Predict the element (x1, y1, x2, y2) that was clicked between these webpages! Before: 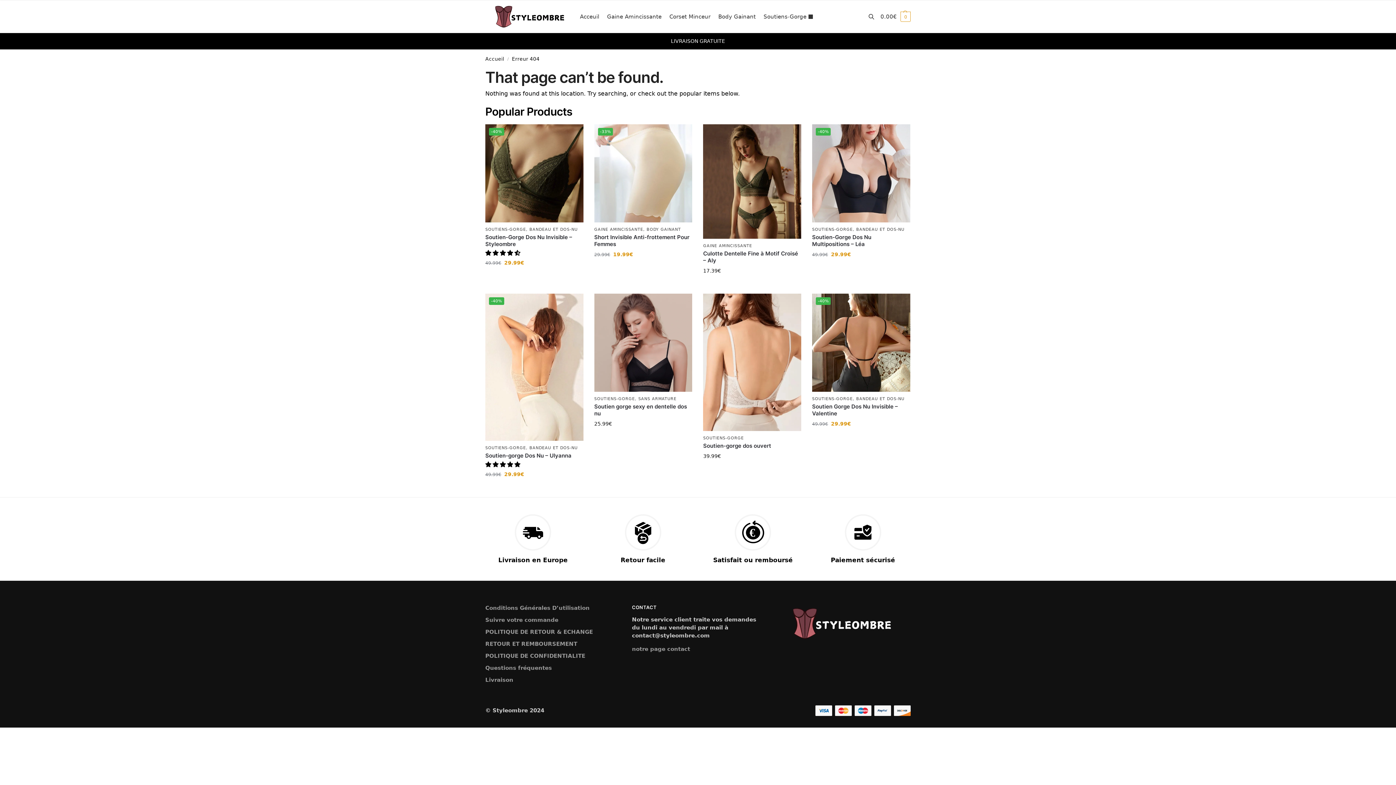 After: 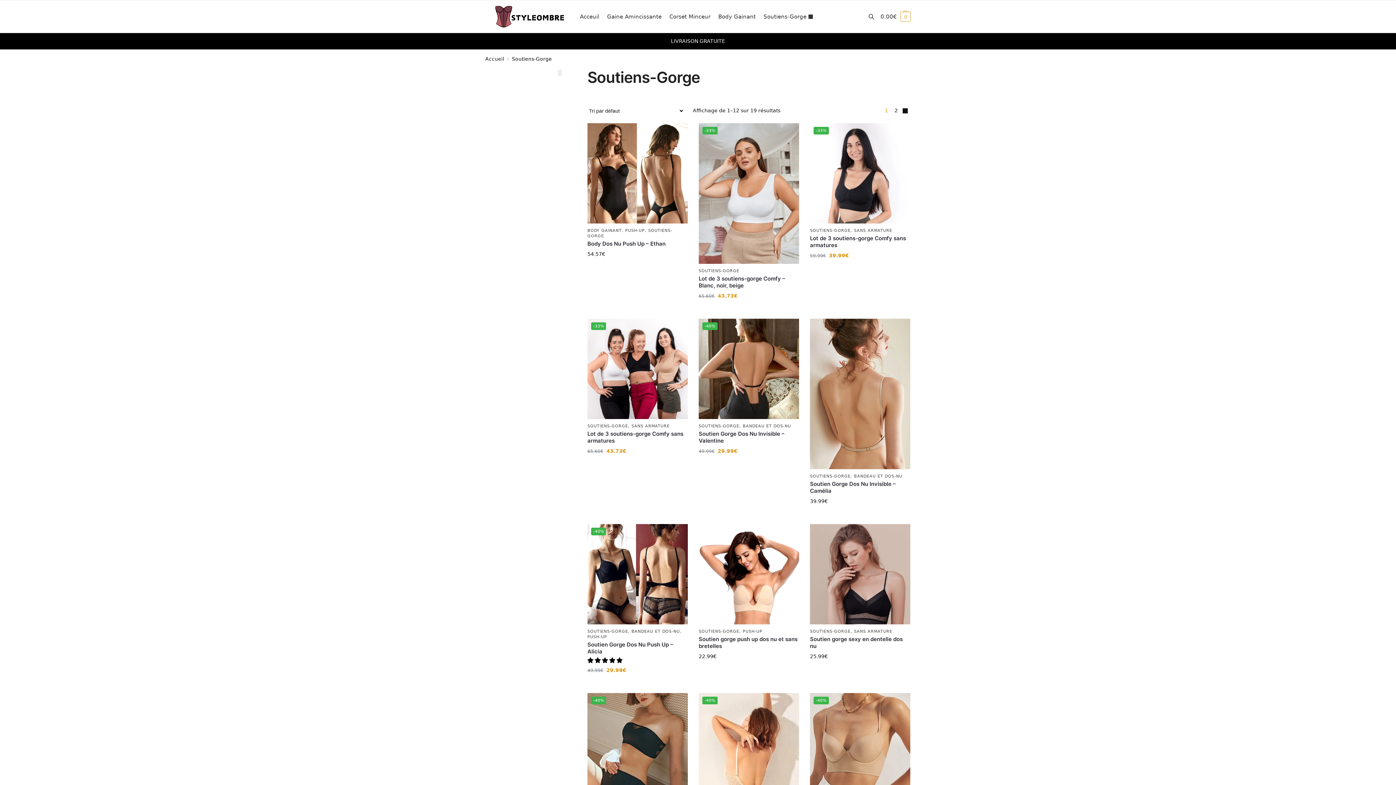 Action: bbox: (485, 227, 526, 232) label: SOUTIENS-GORGE